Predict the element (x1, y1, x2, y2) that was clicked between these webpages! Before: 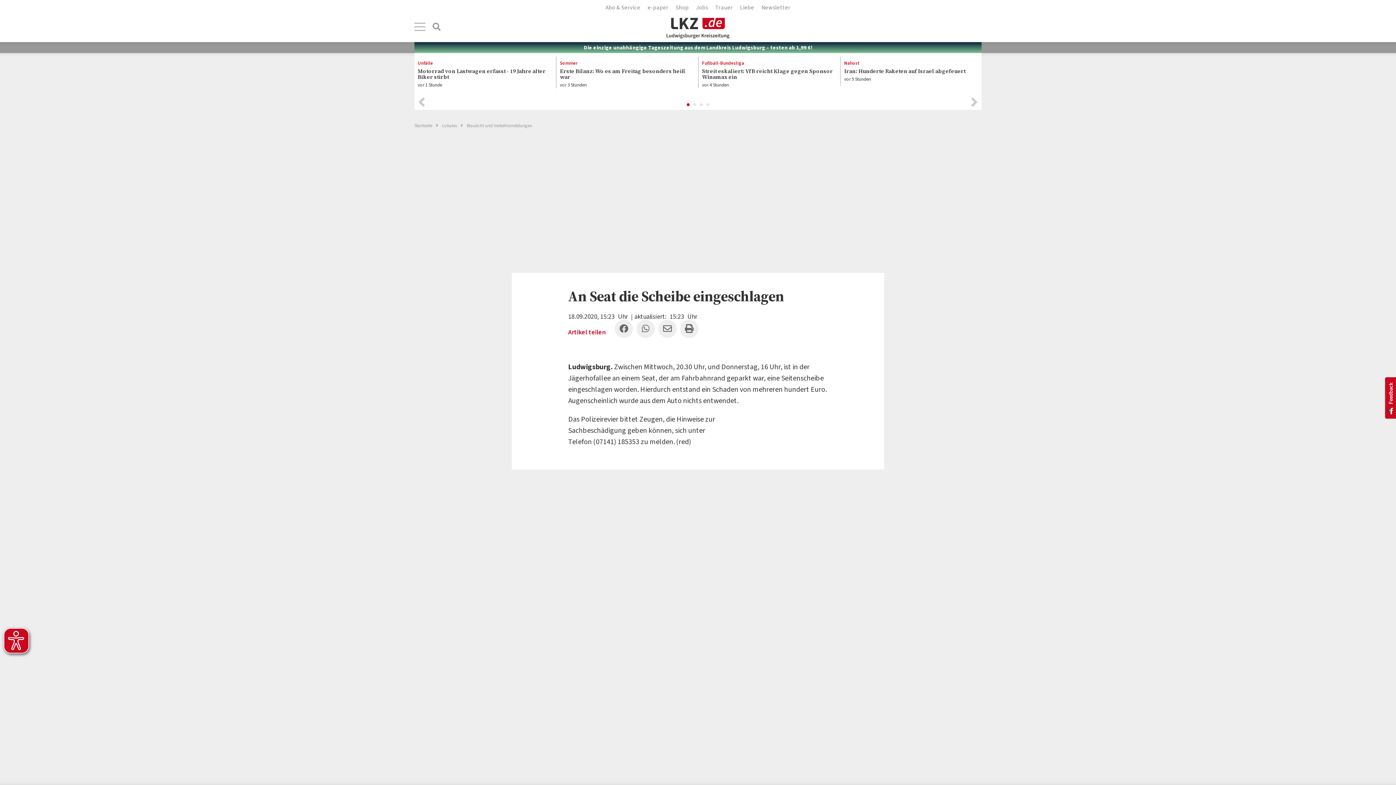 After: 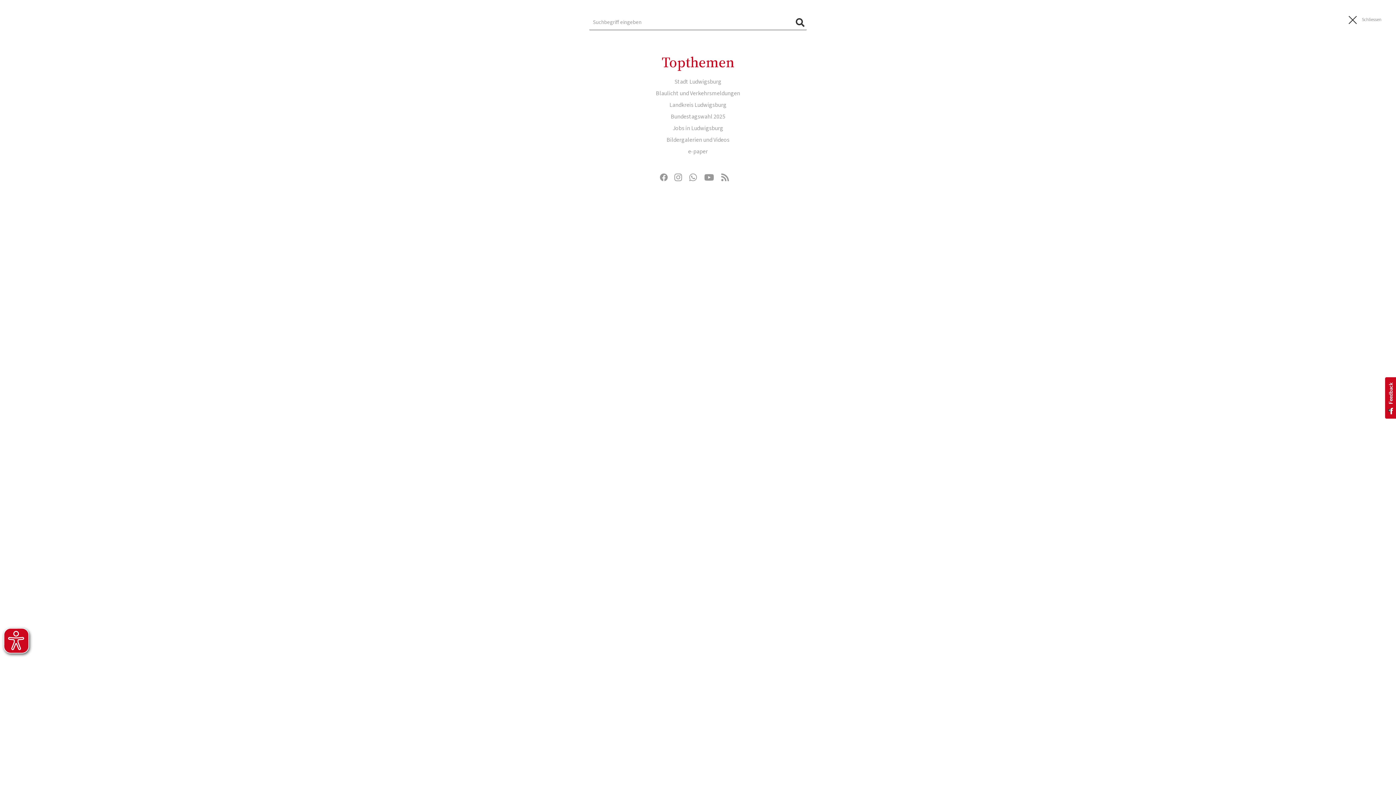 Action: bbox: (425, 22, 440, 32)